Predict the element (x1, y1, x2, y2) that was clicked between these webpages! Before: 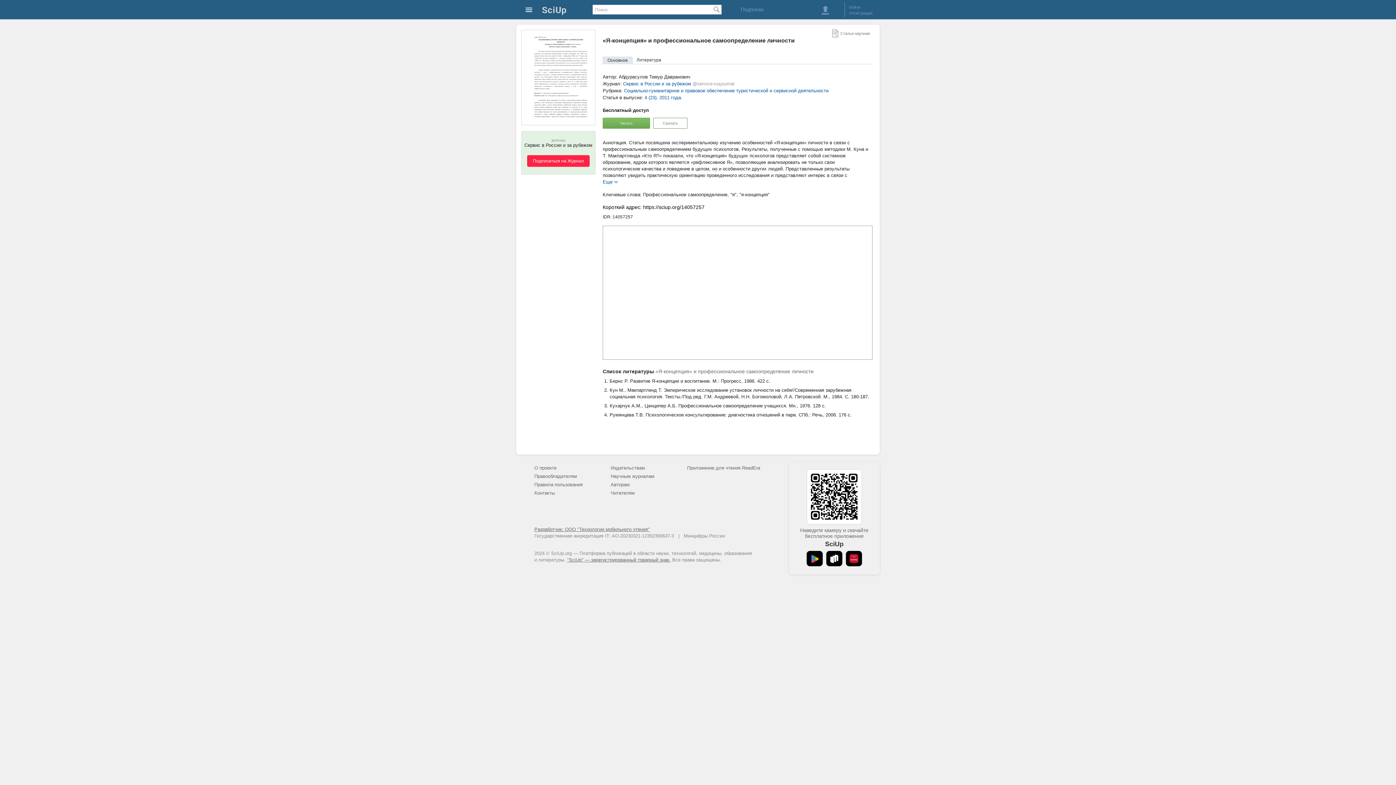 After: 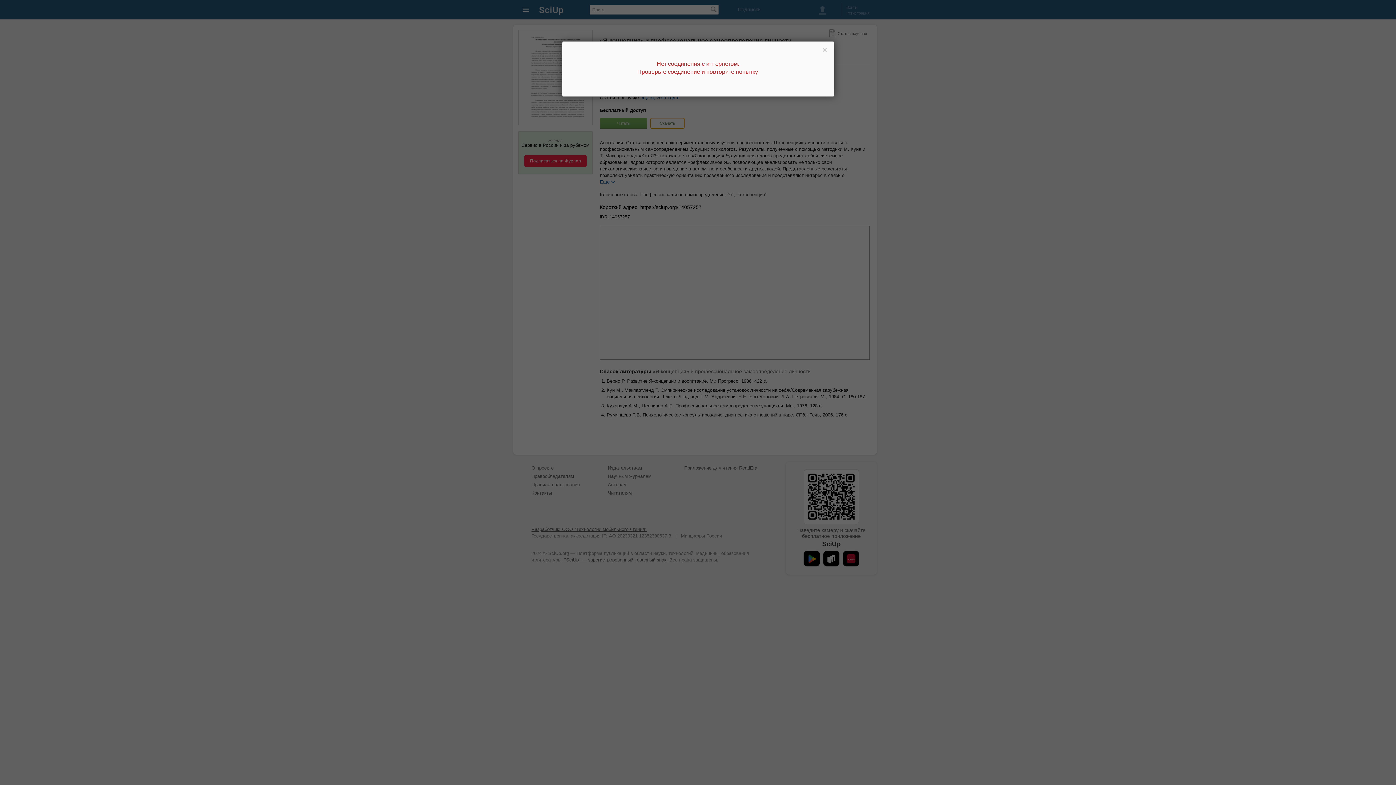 Action: label: Скачать bbox: (653, 117, 687, 128)